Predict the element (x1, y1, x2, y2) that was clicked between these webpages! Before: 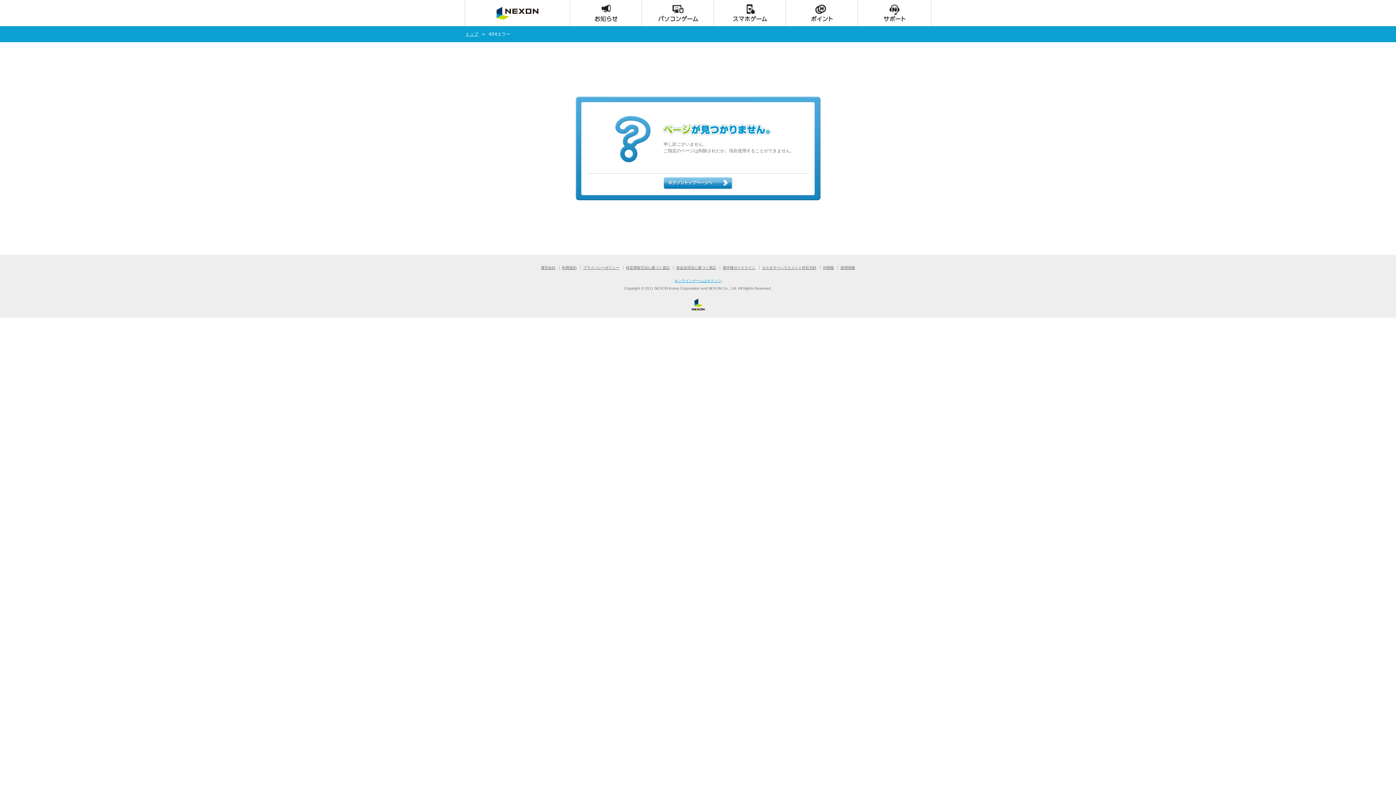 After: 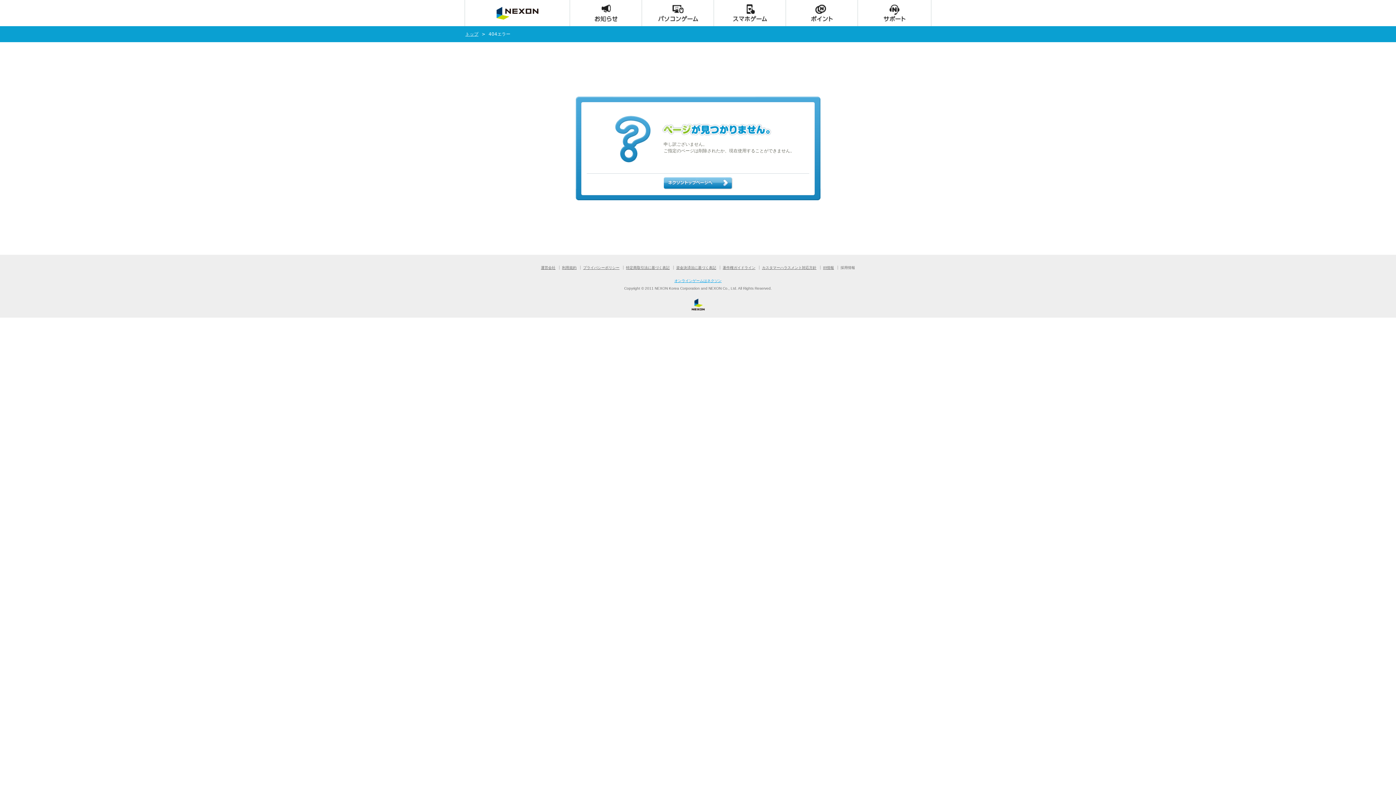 Action: label: 採用情報 bbox: (840, 265, 855, 269)